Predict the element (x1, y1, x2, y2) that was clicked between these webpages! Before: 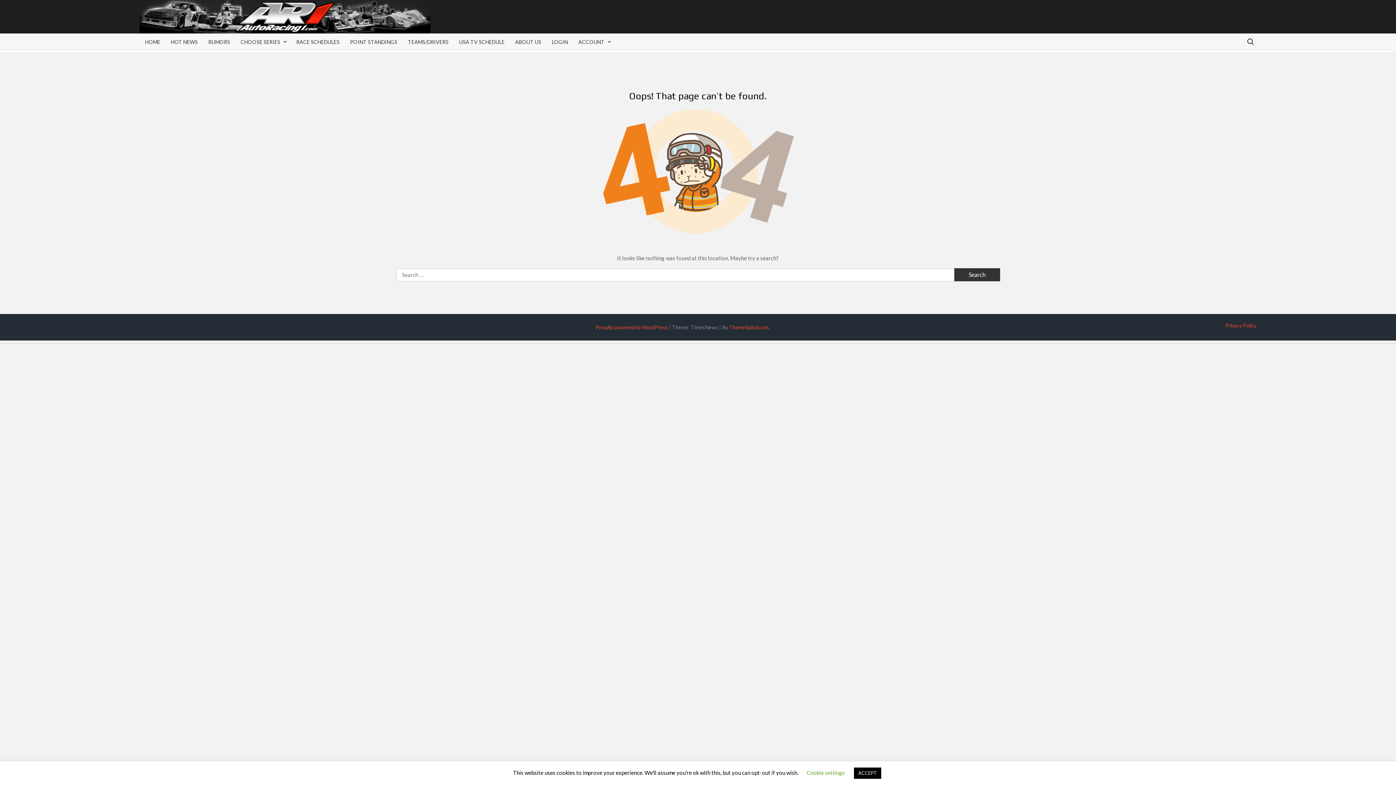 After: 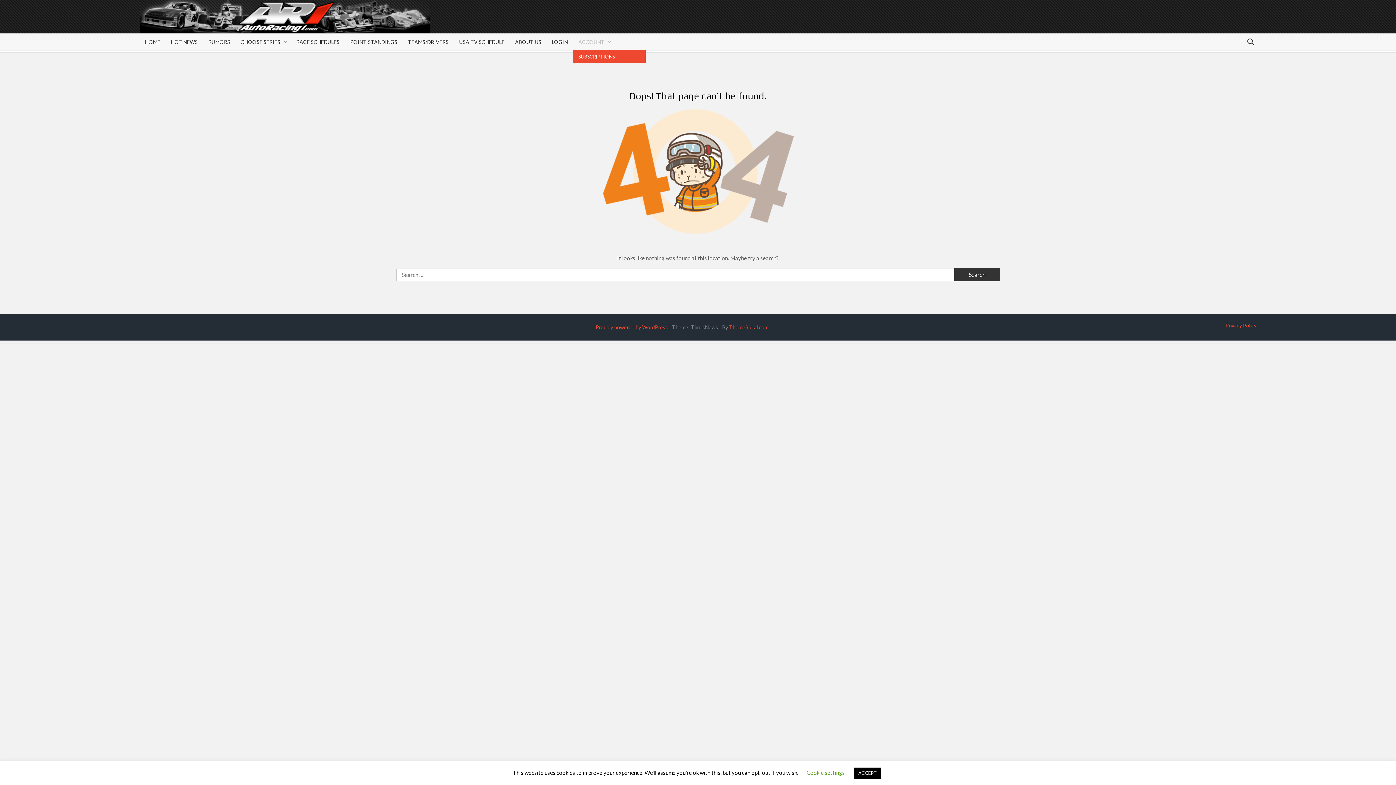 Action: label: ACCOUNT bbox: (573, 33, 615, 50)